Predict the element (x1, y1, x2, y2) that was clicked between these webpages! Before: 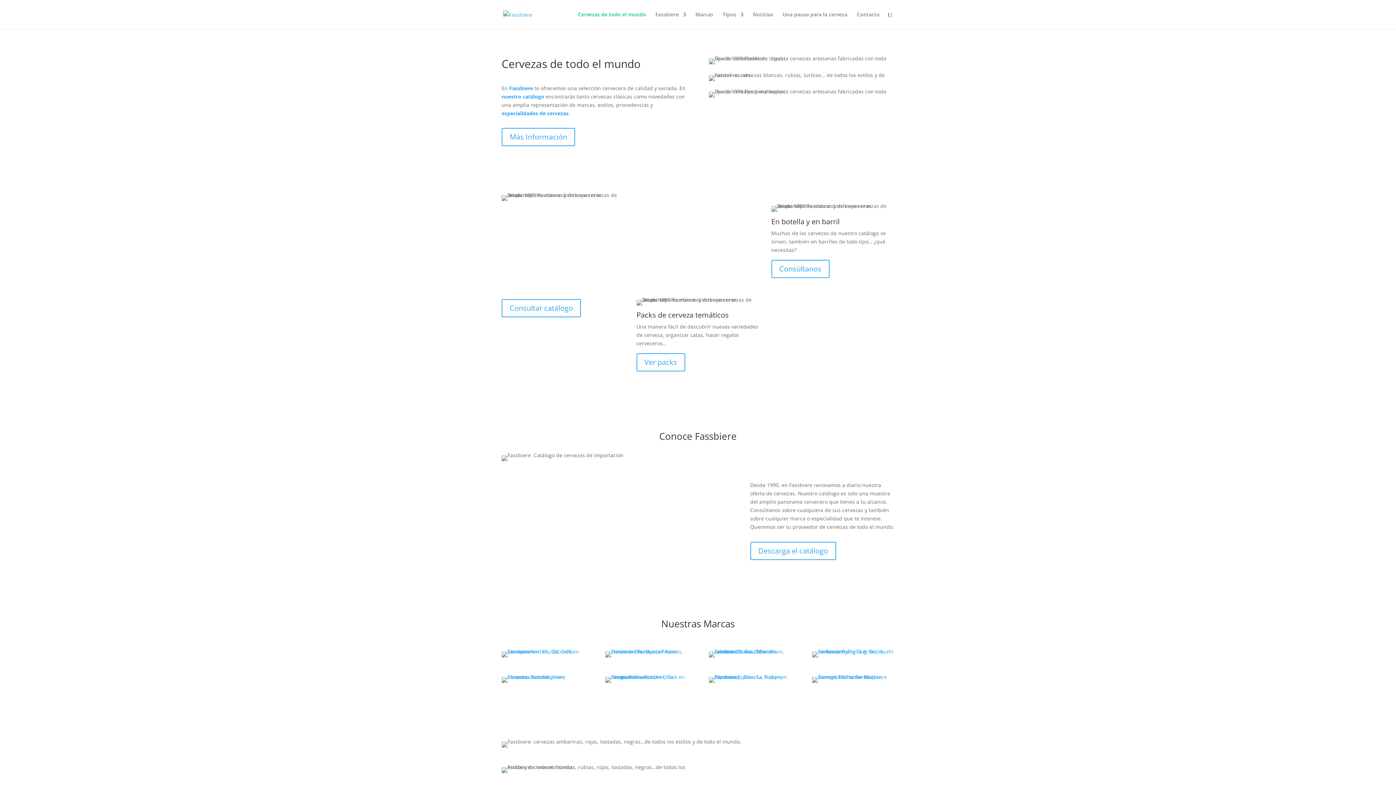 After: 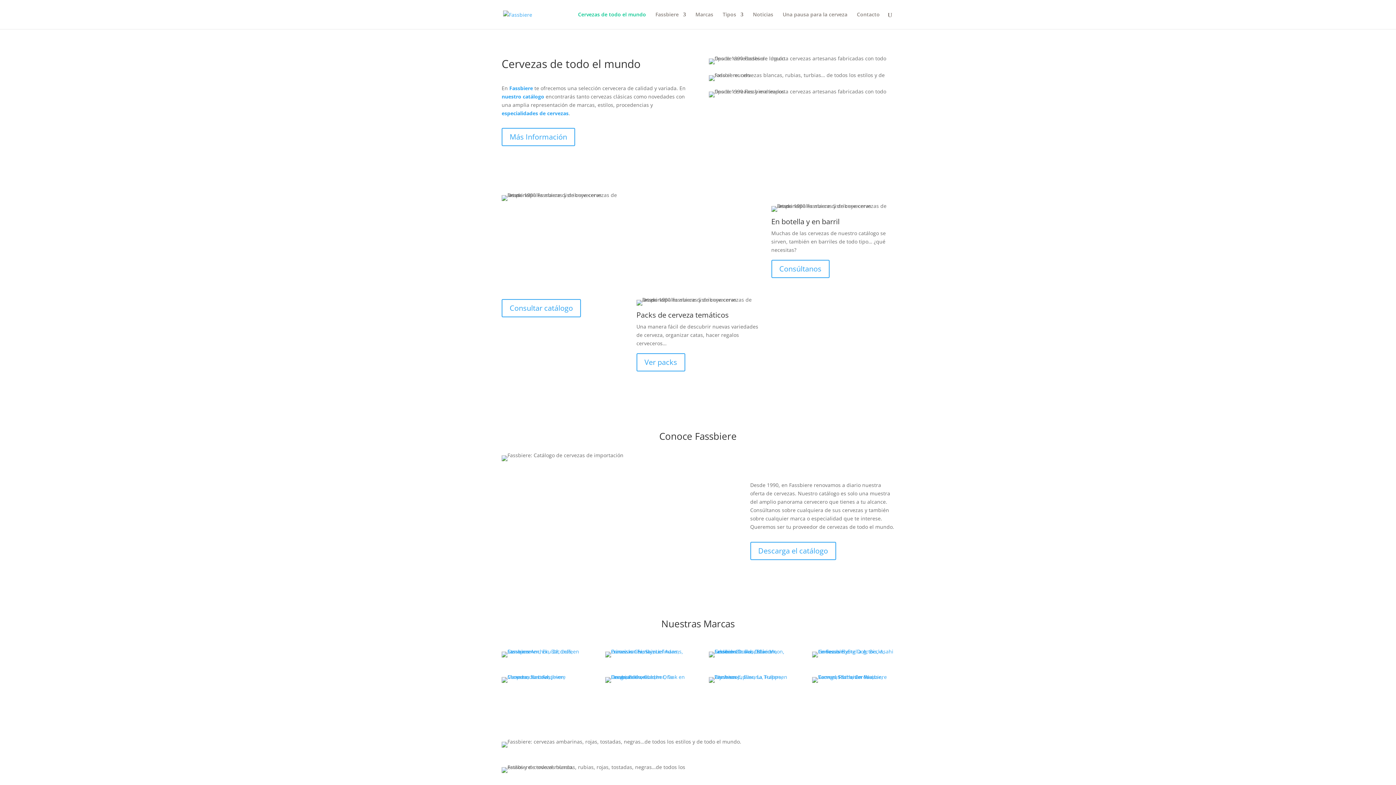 Action: bbox: (503, 10, 532, 17)